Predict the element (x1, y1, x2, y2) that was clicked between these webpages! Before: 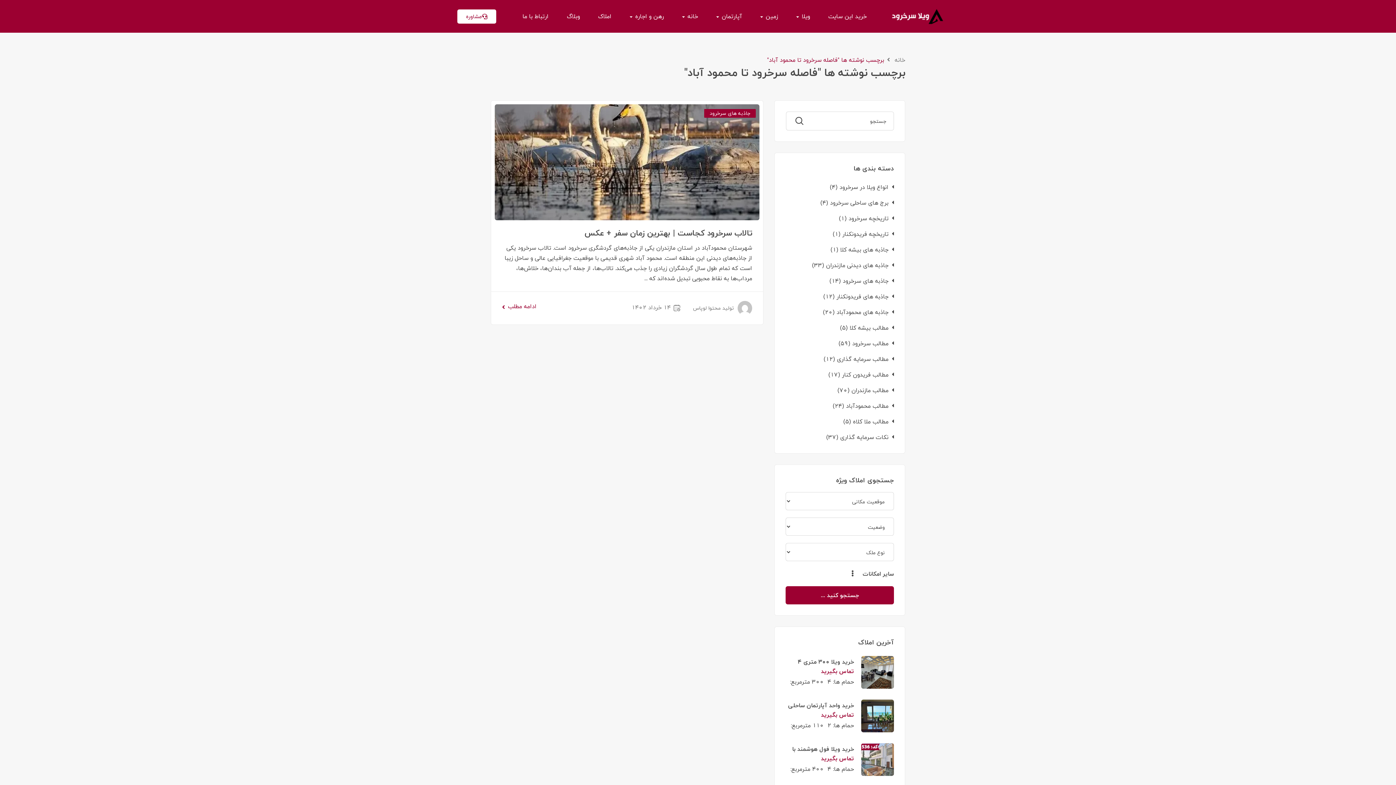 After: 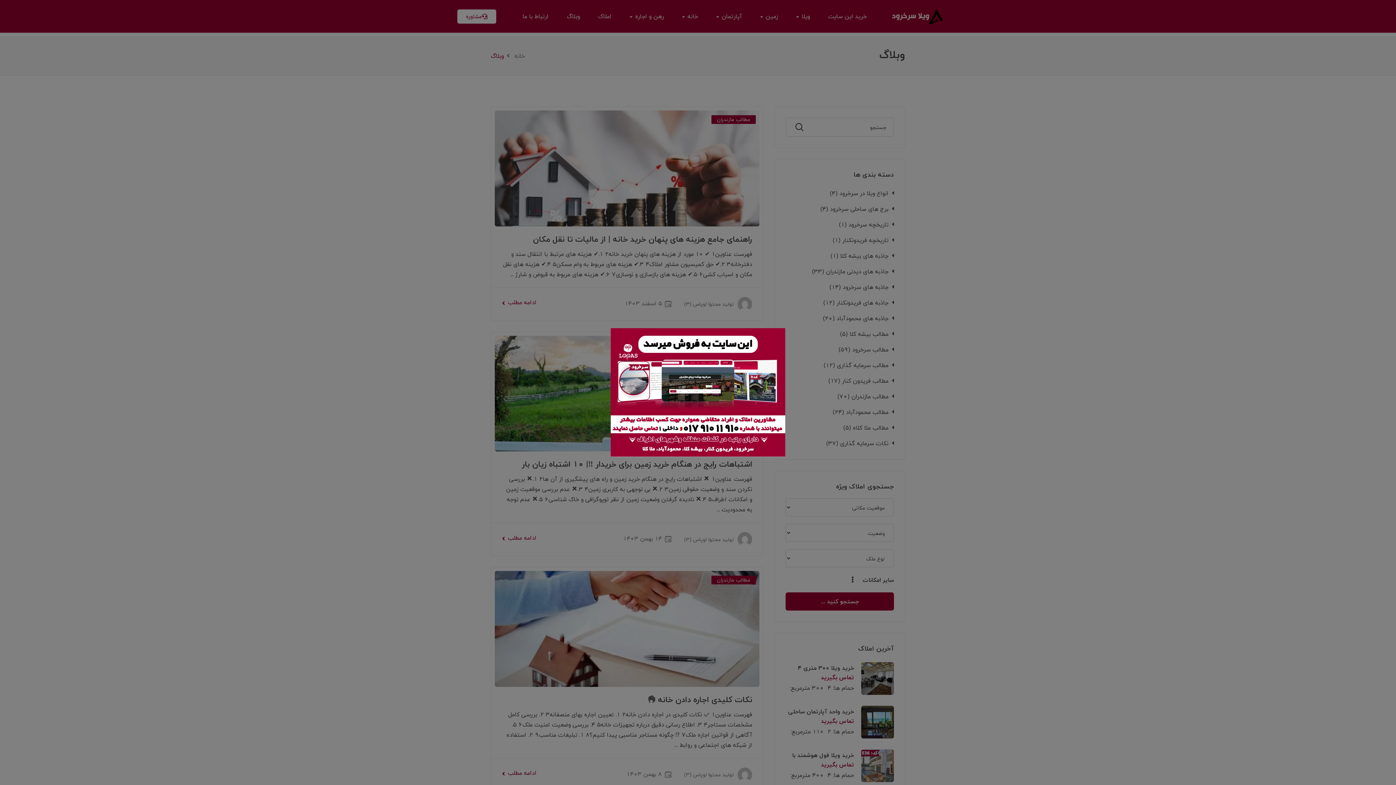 Action: label: وبلاگ bbox: (566, 0, 580, 32)